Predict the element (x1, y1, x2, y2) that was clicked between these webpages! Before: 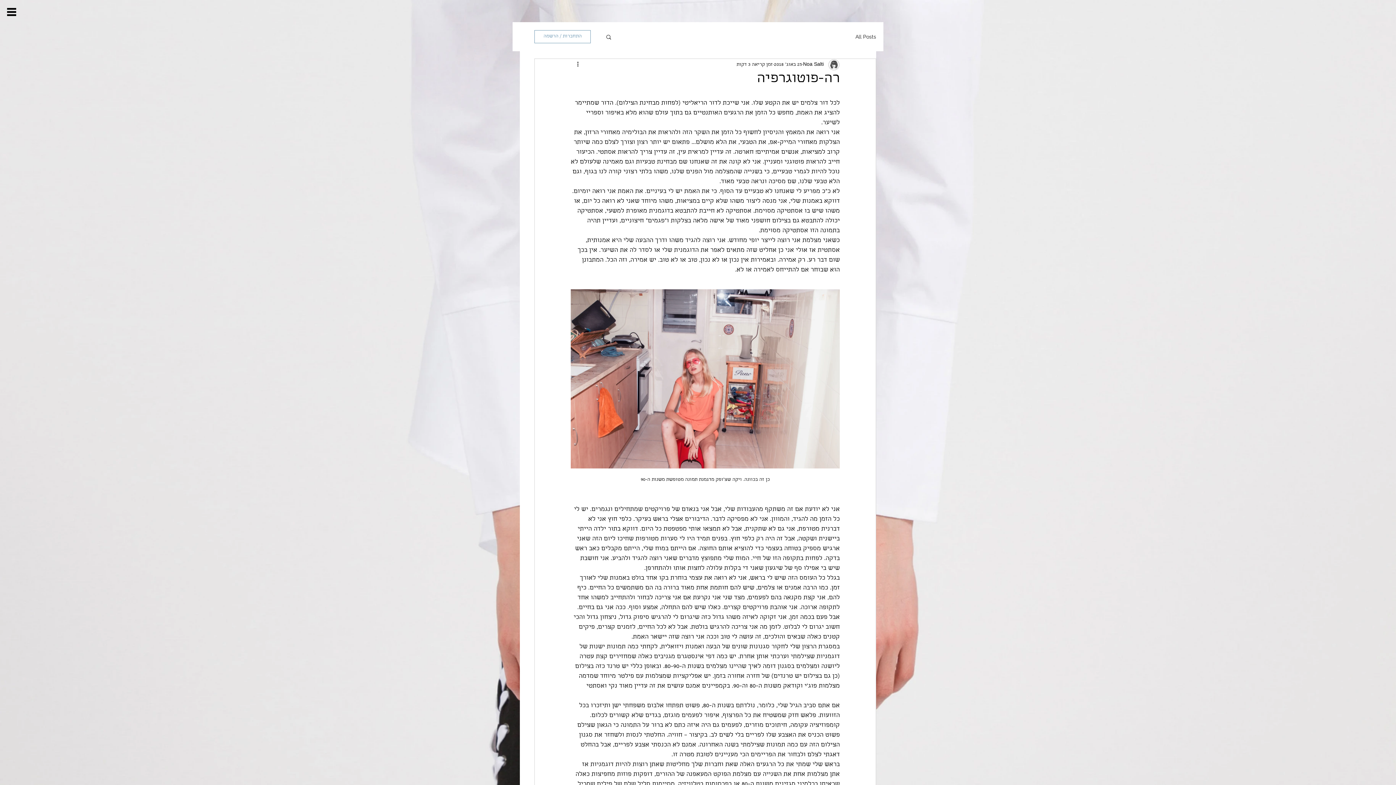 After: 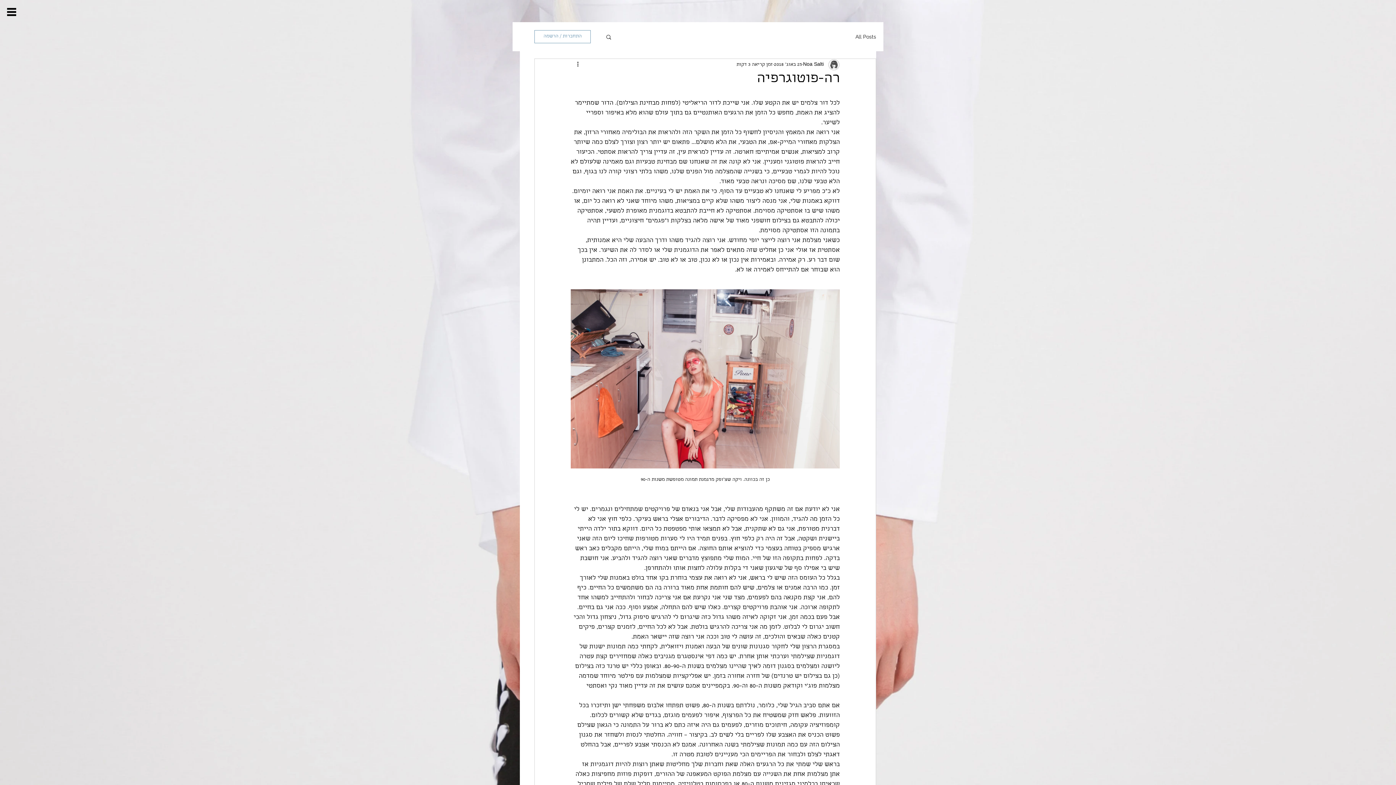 Action: label: התחברות / הרשמה bbox: (534, 30, 590, 43)